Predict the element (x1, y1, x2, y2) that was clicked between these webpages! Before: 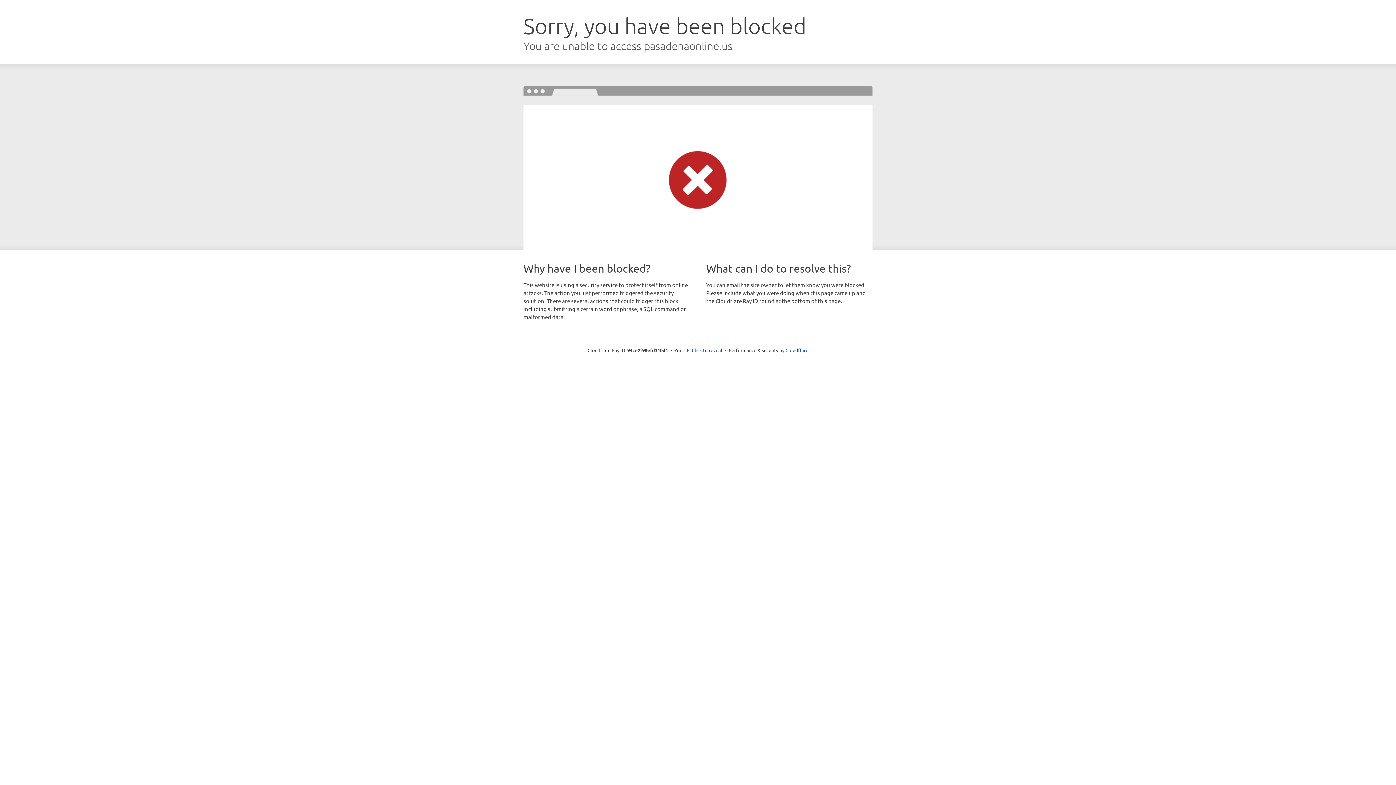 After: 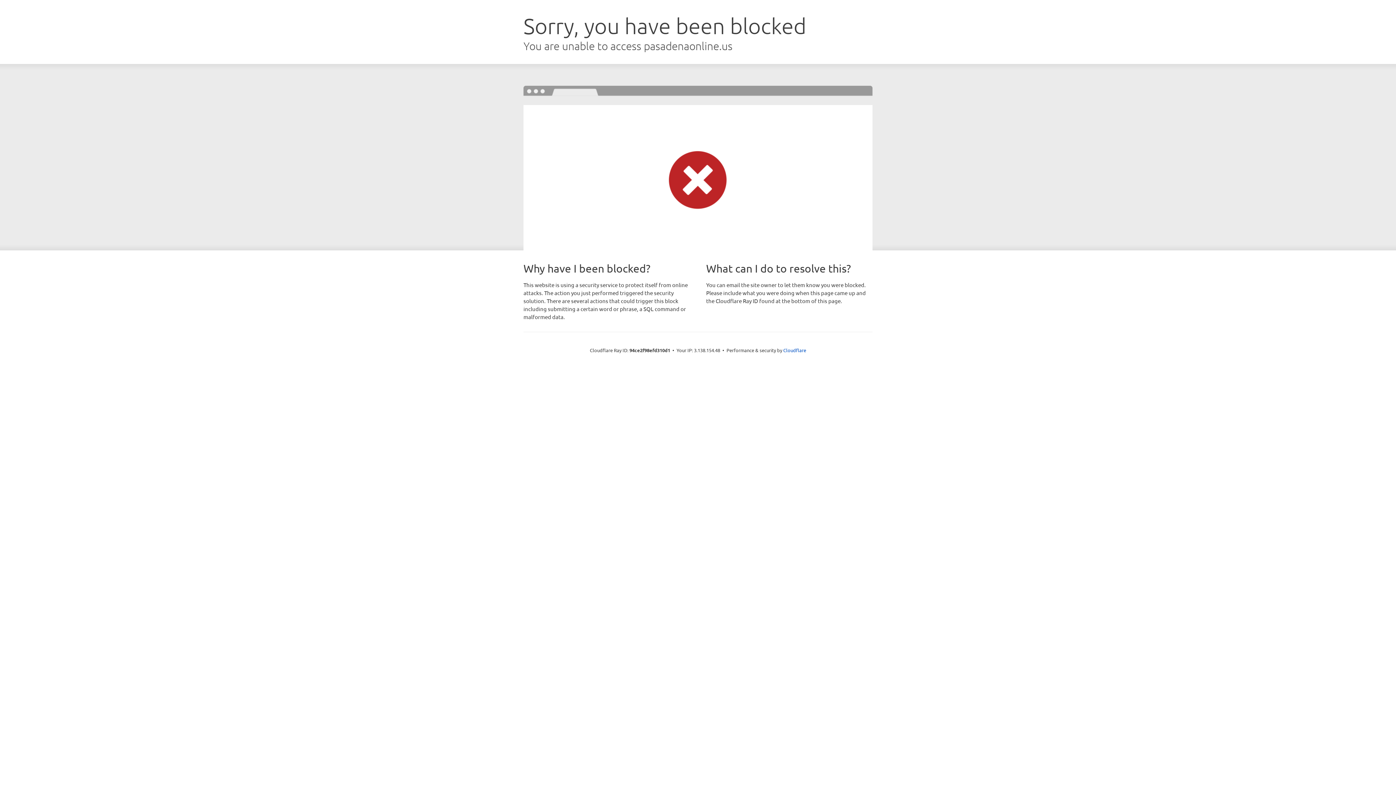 Action: bbox: (692, 346, 722, 353) label: Click to reveal